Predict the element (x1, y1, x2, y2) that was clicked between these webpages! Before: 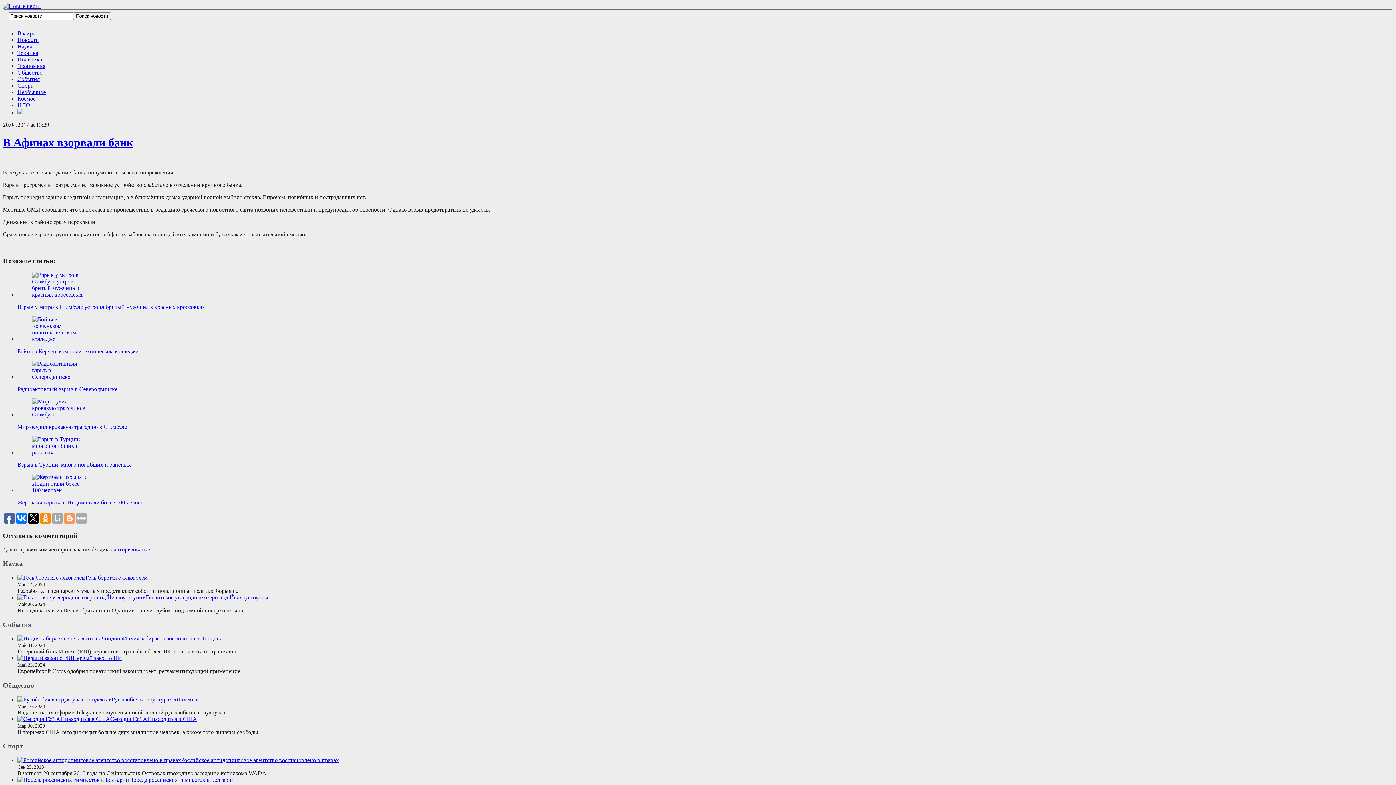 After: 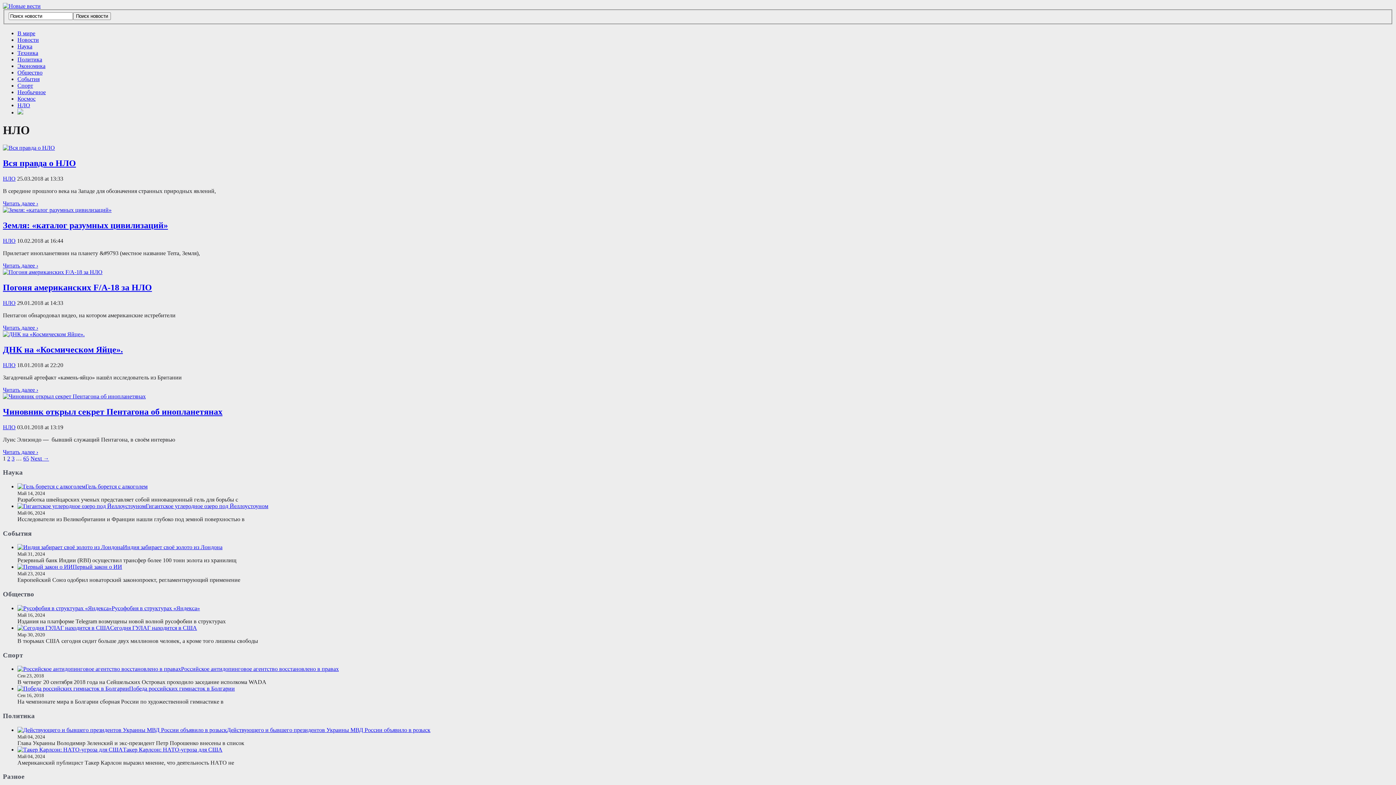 Action: label: НЛО bbox: (17, 102, 30, 108)